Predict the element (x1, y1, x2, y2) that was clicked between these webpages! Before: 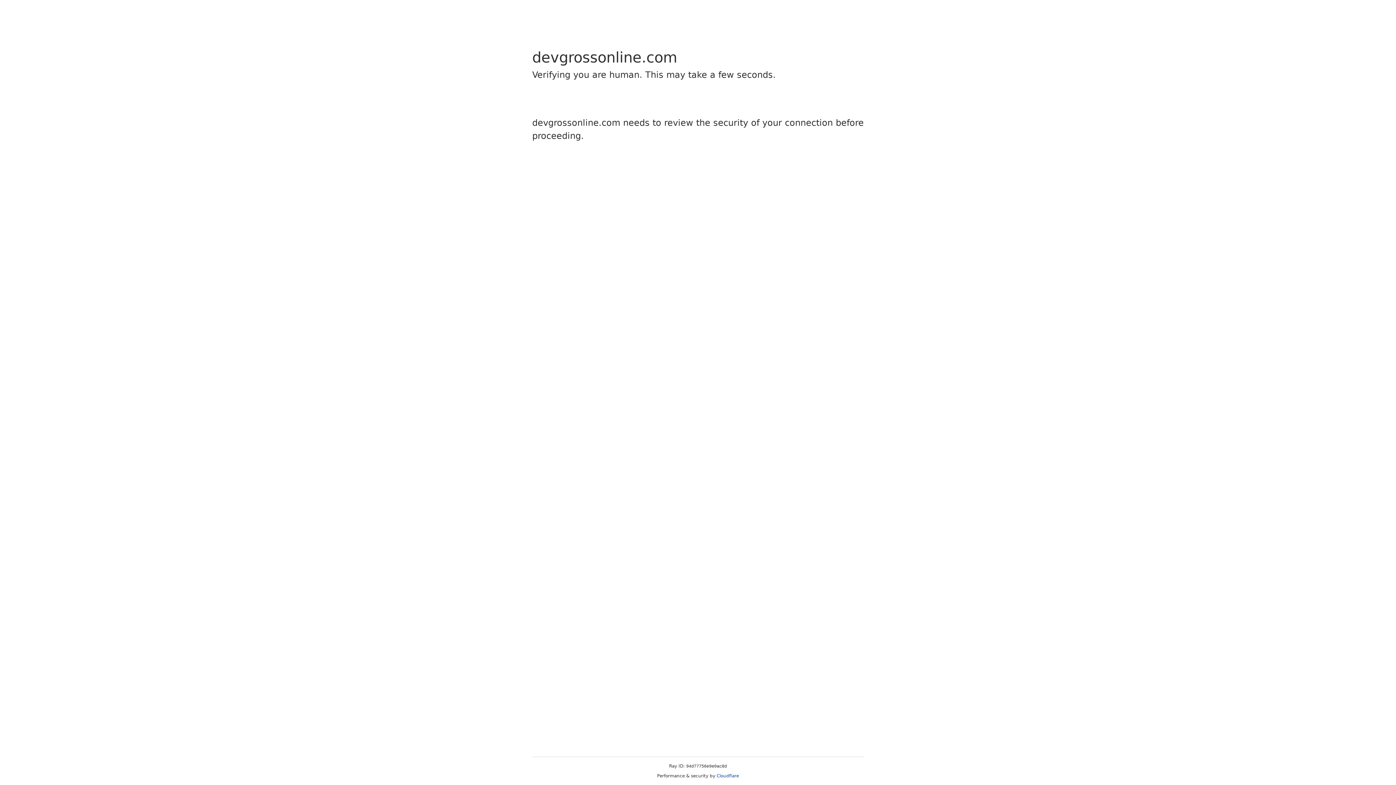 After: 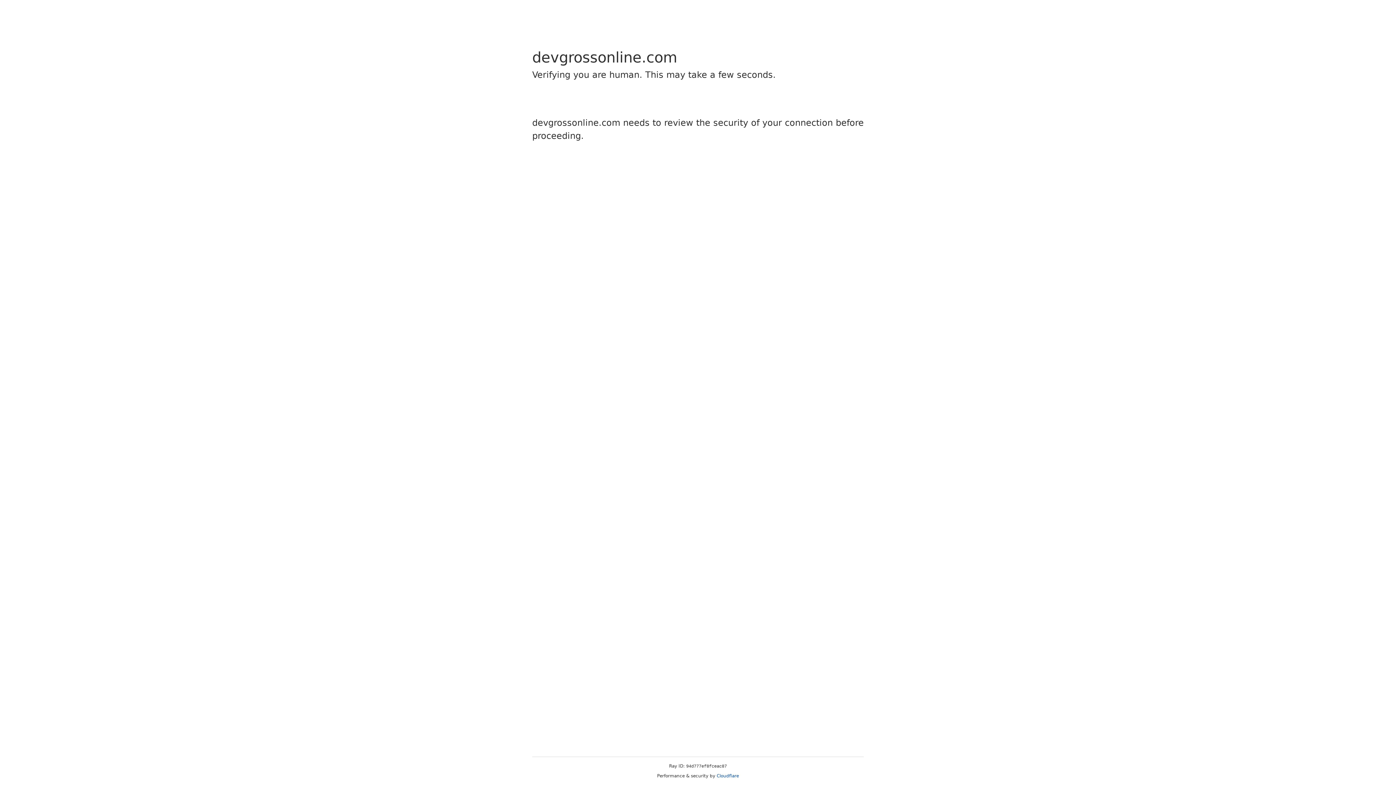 Action: bbox: (716, 773, 739, 778) label: Cloudflare